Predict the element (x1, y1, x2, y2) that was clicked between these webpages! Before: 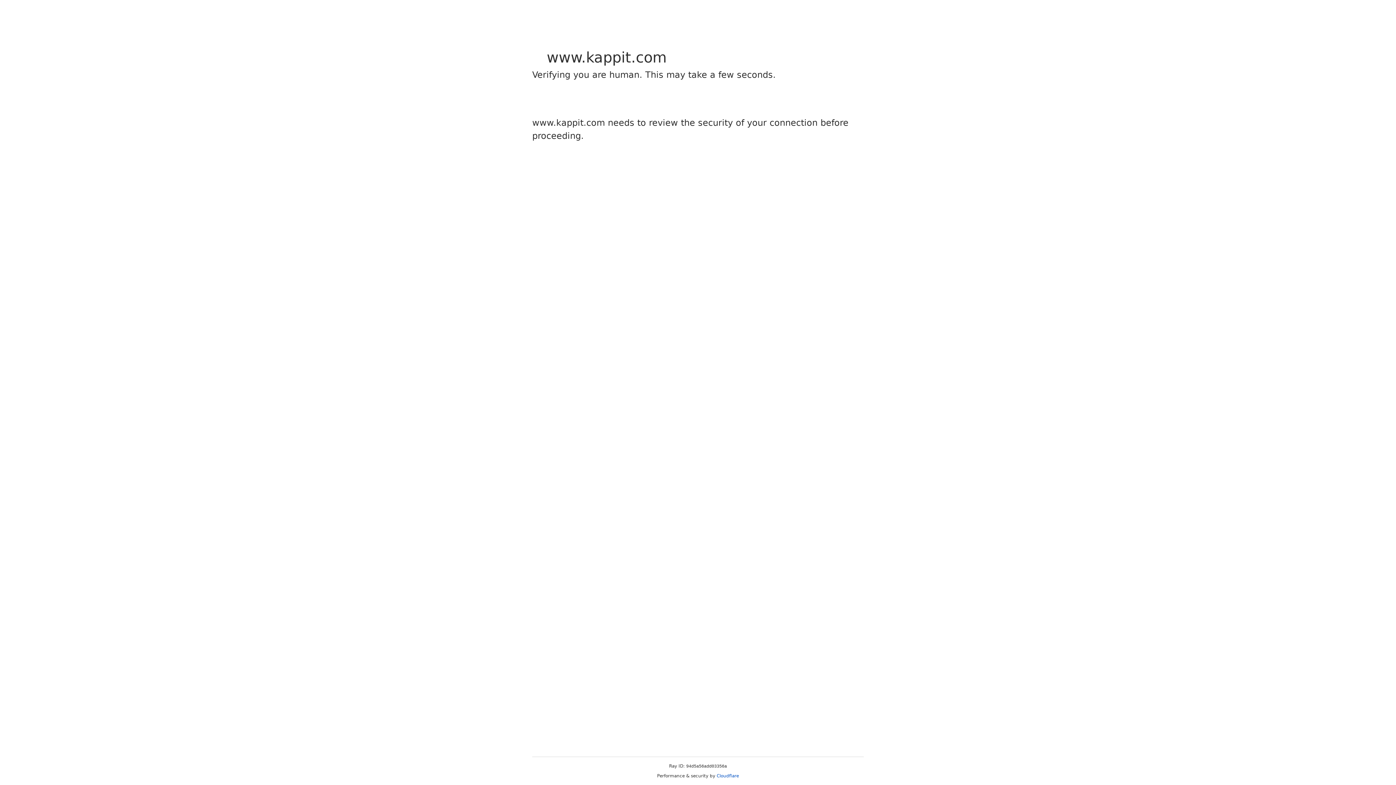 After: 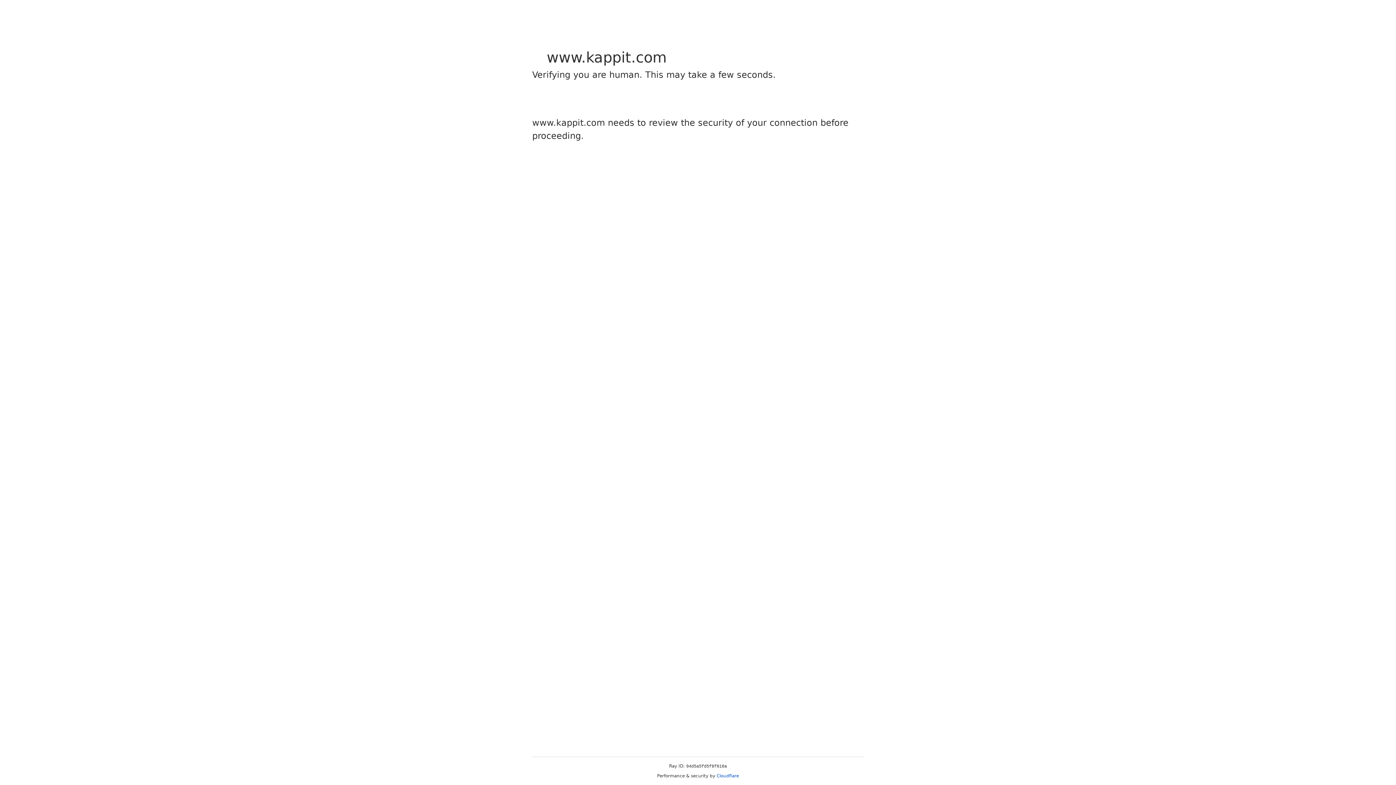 Action: bbox: (716, 773, 739, 778) label: Cloudflare